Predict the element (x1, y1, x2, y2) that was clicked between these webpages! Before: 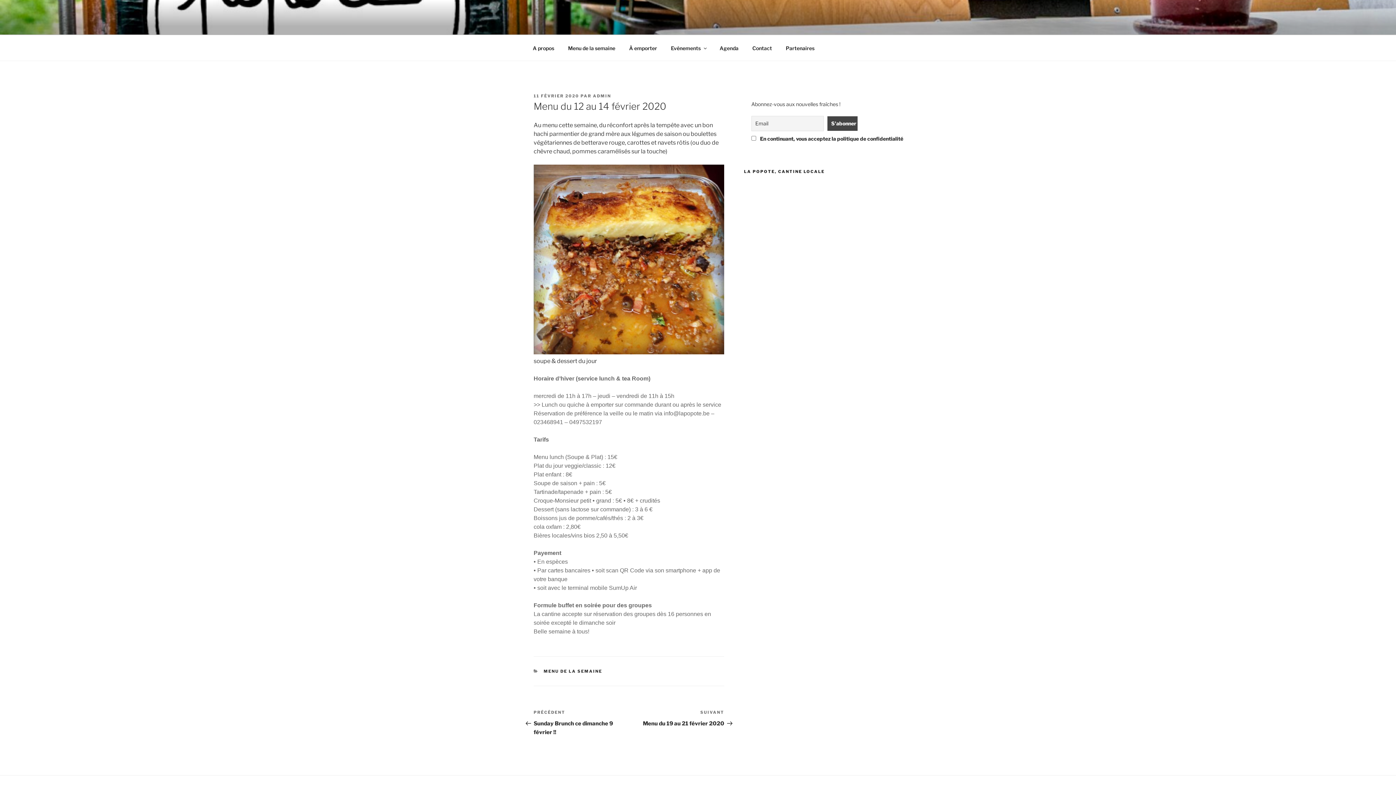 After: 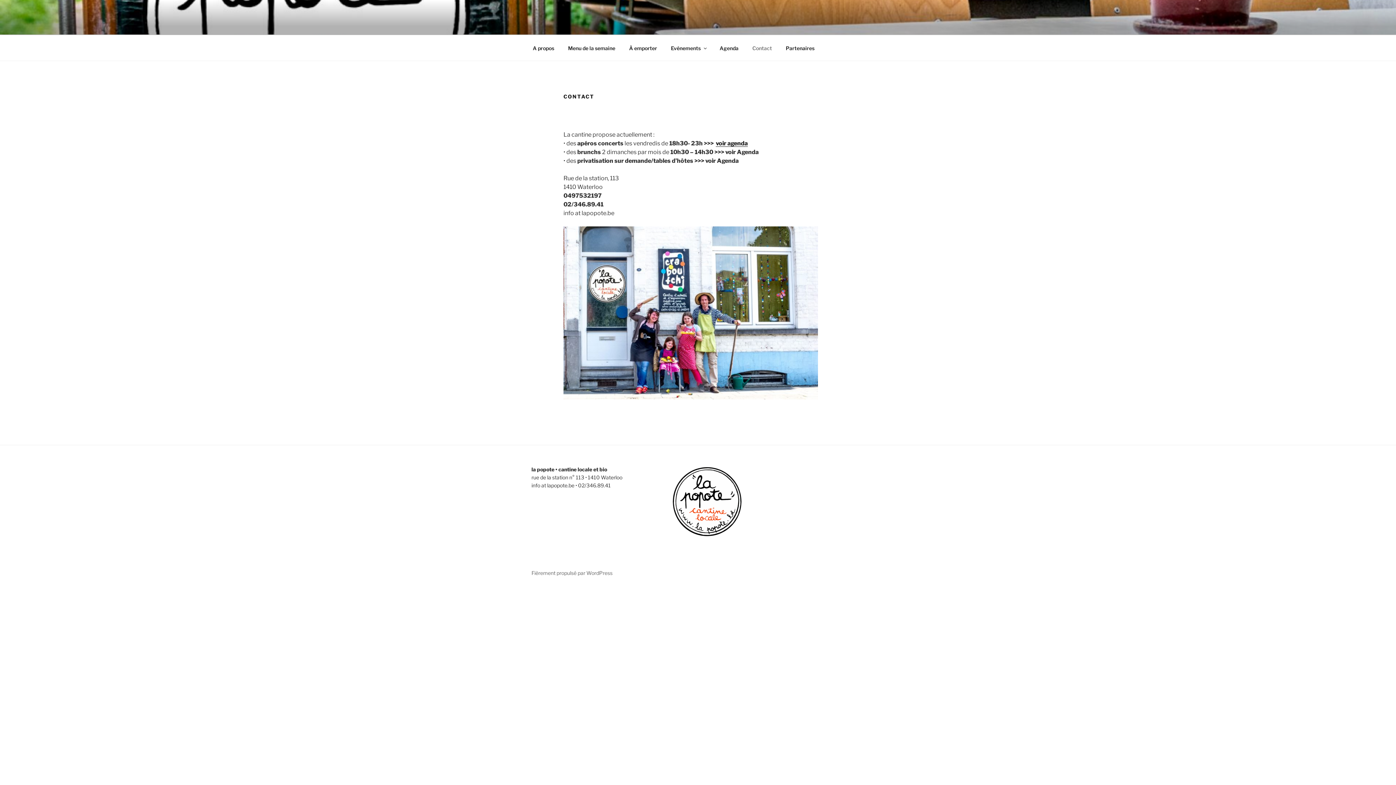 Action: label: Contact bbox: (746, 39, 778, 56)